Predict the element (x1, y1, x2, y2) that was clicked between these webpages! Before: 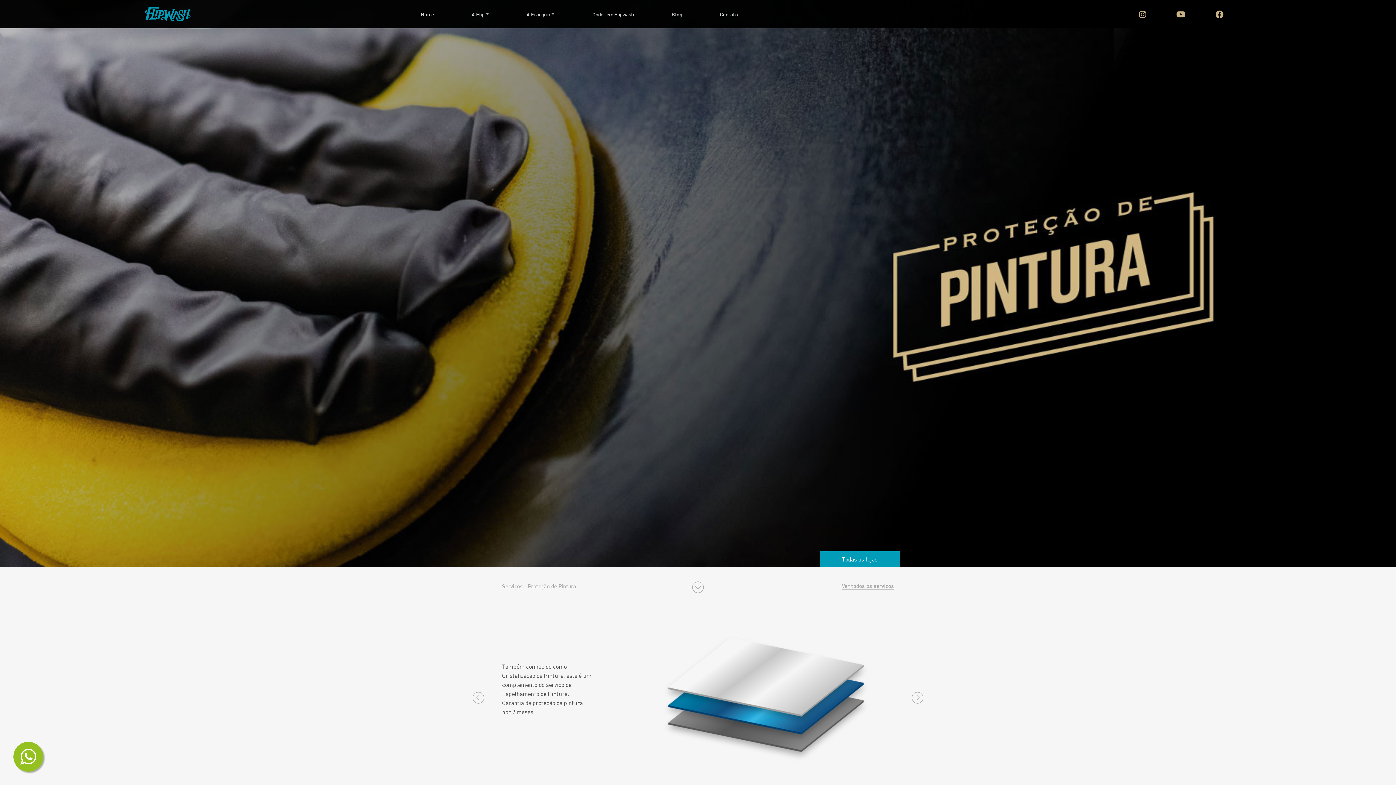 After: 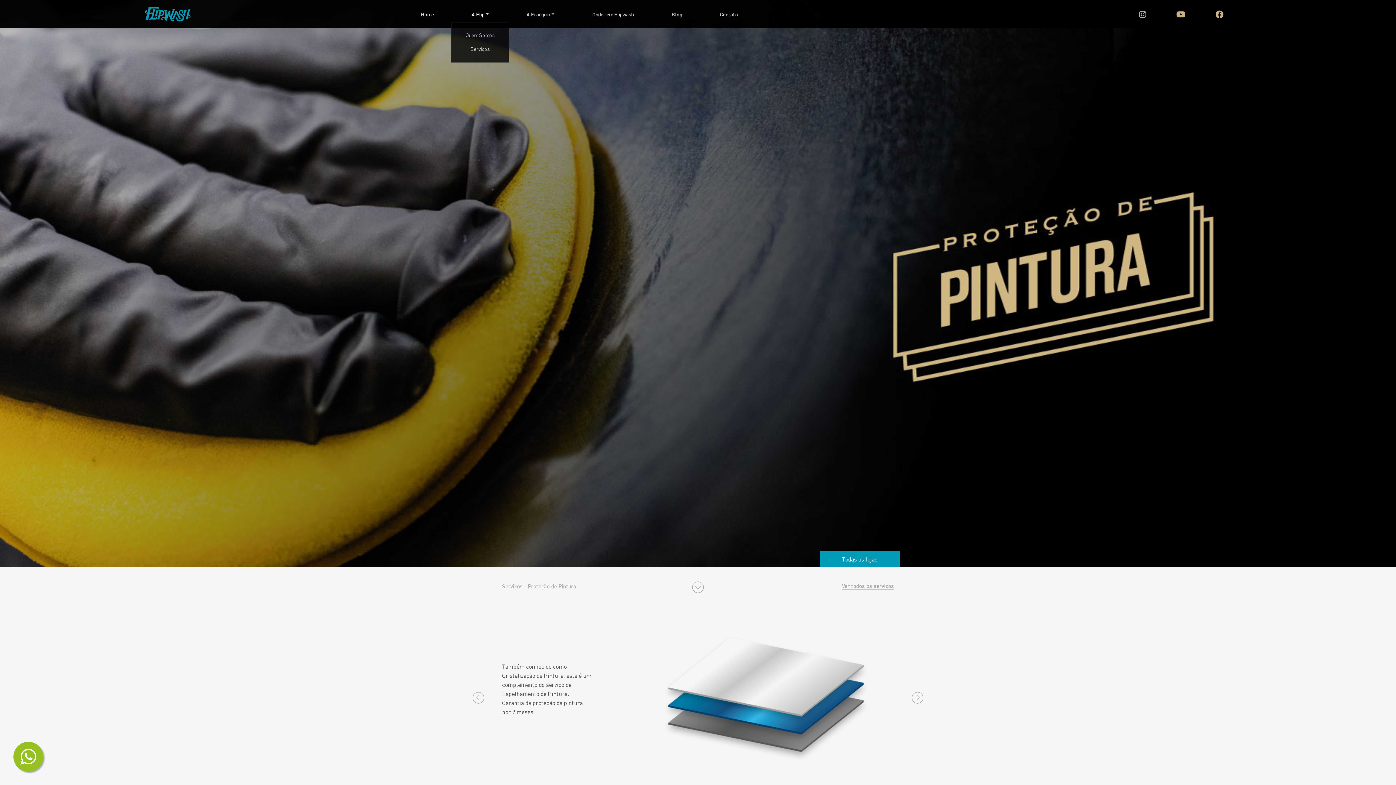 Action: bbox: (461, 0, 498, 28) label: A Flip